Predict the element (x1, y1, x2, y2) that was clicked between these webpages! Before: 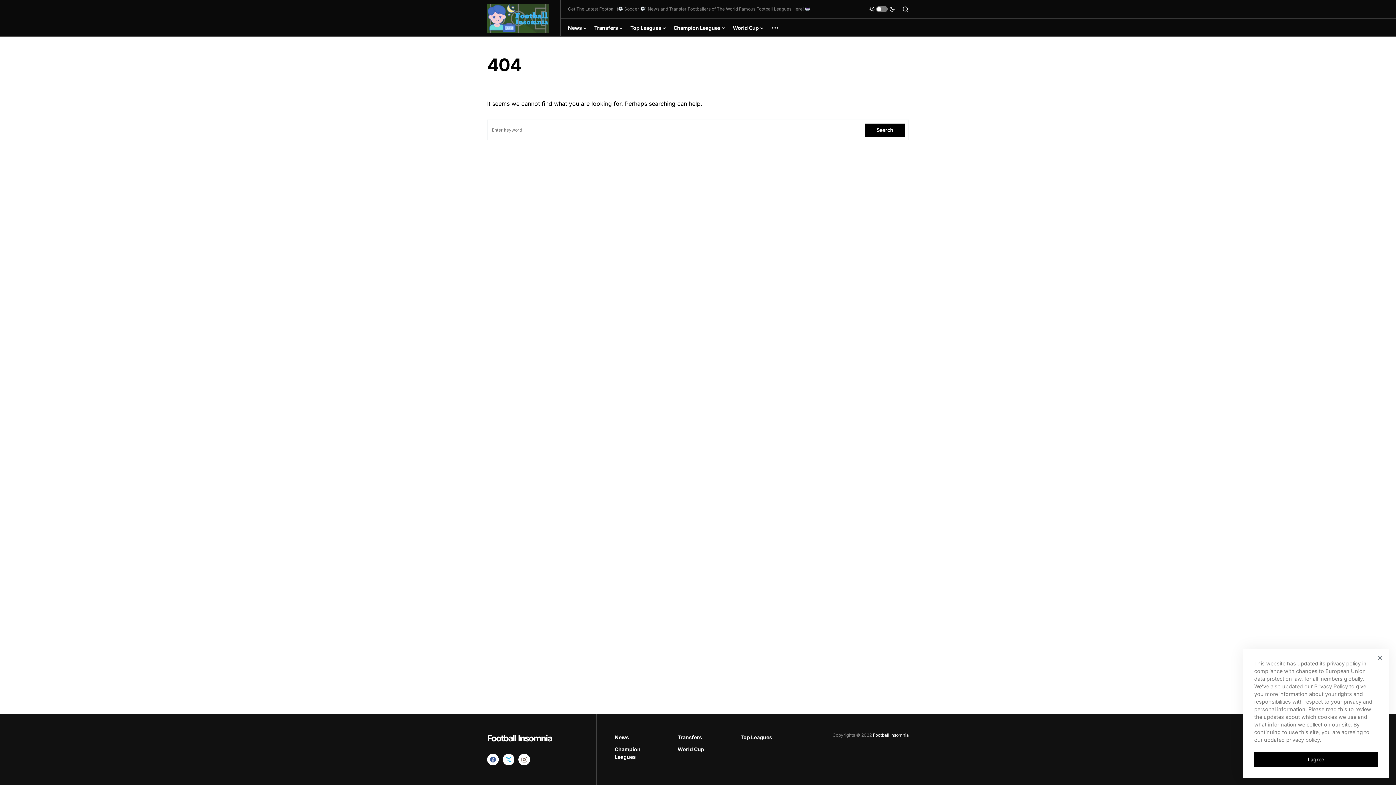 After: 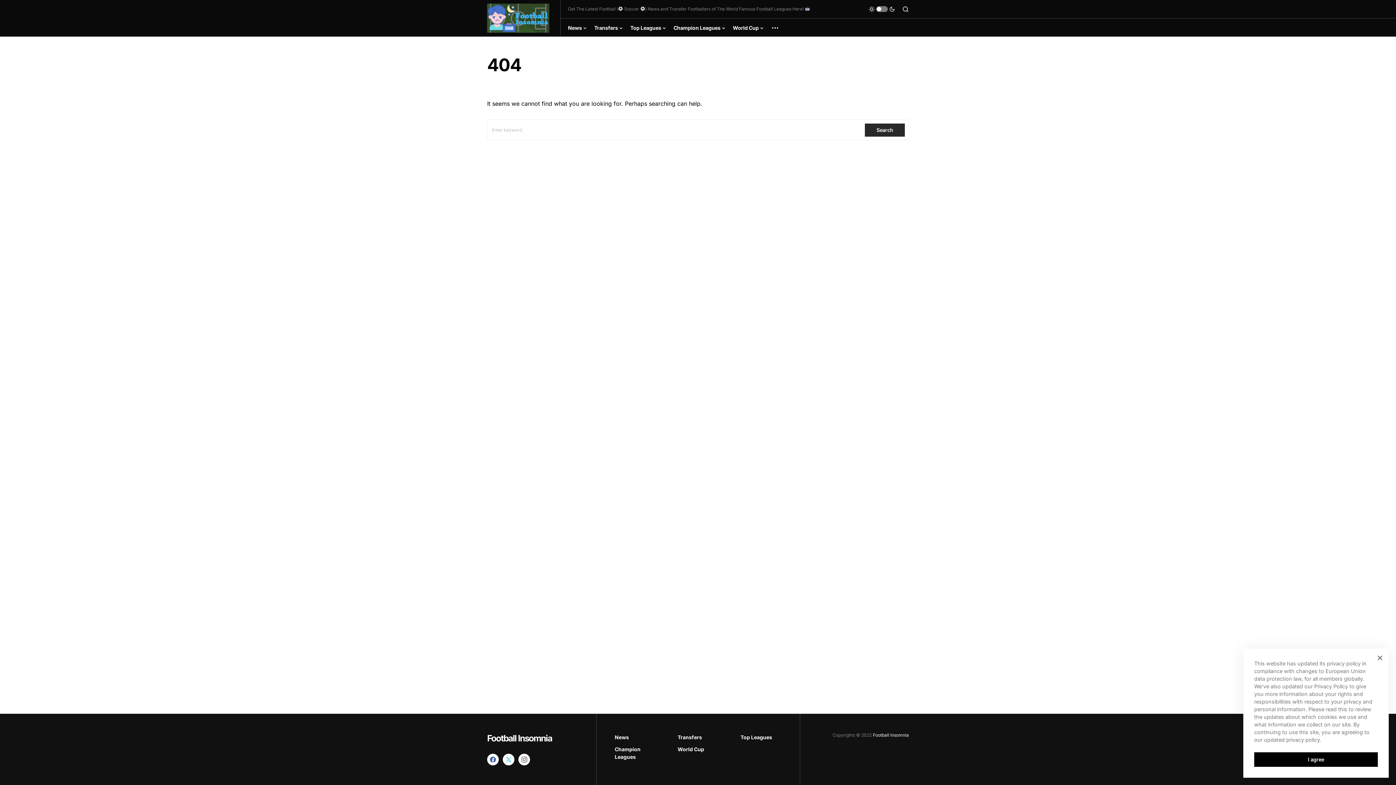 Action: bbox: (865, 123, 905, 136) label: Search